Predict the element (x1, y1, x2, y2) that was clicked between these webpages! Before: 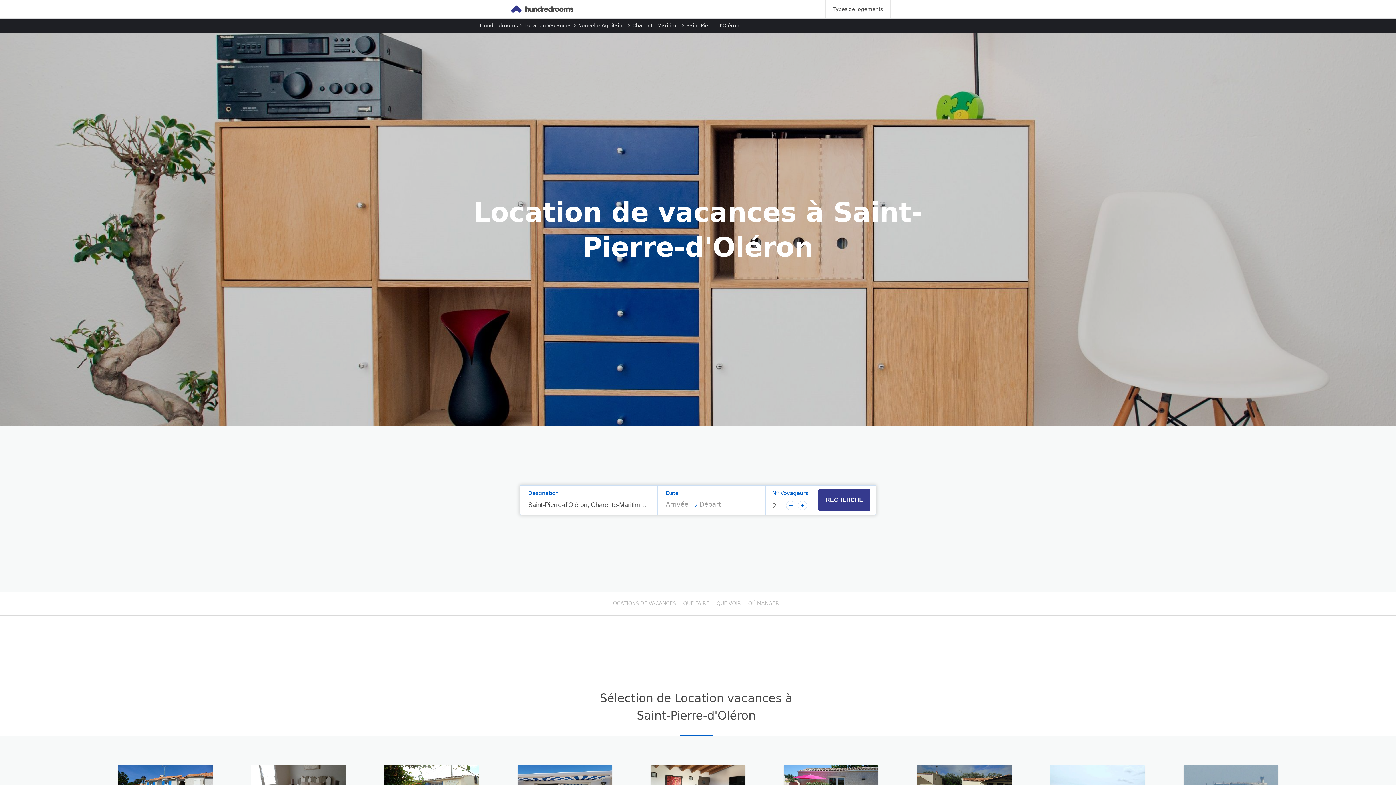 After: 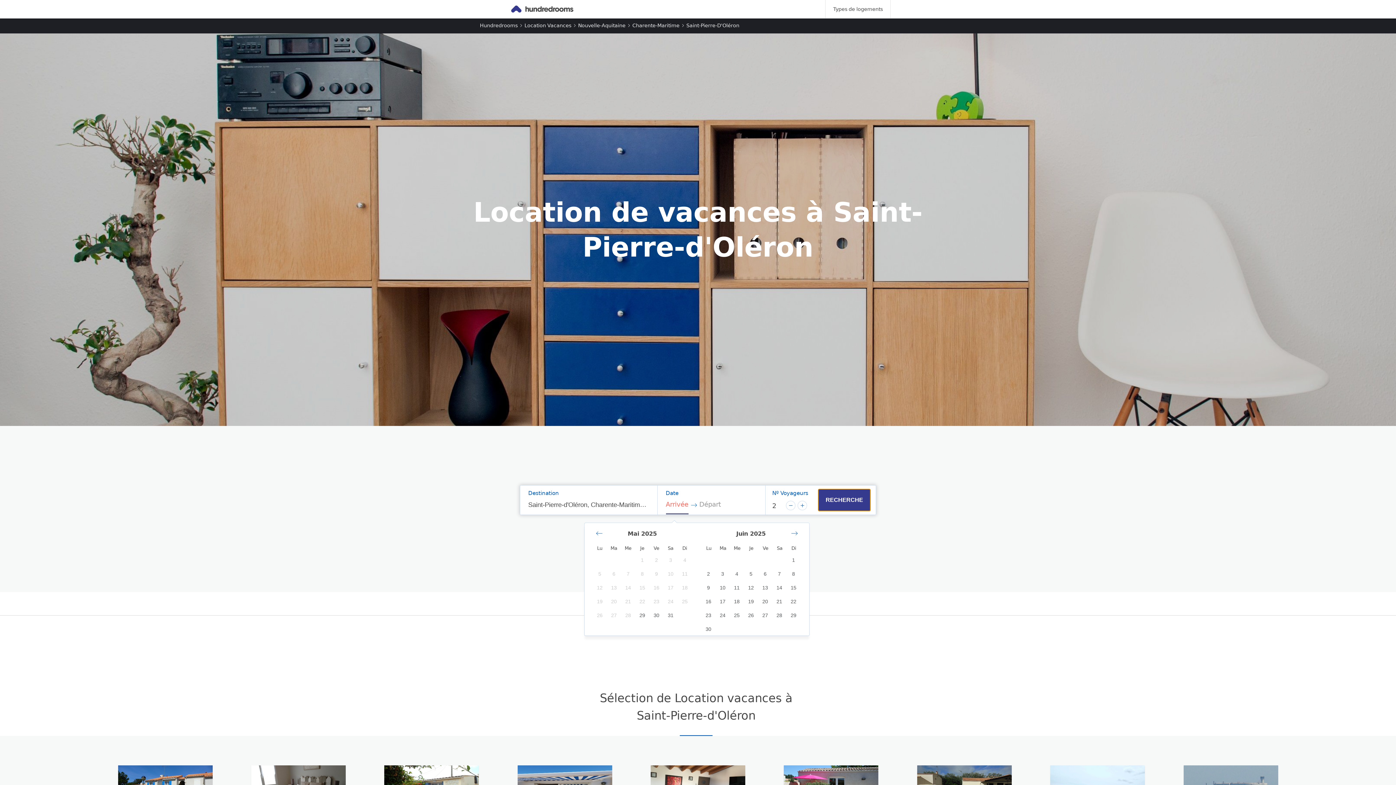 Action: label: RECHERCHE bbox: (818, 489, 870, 511)